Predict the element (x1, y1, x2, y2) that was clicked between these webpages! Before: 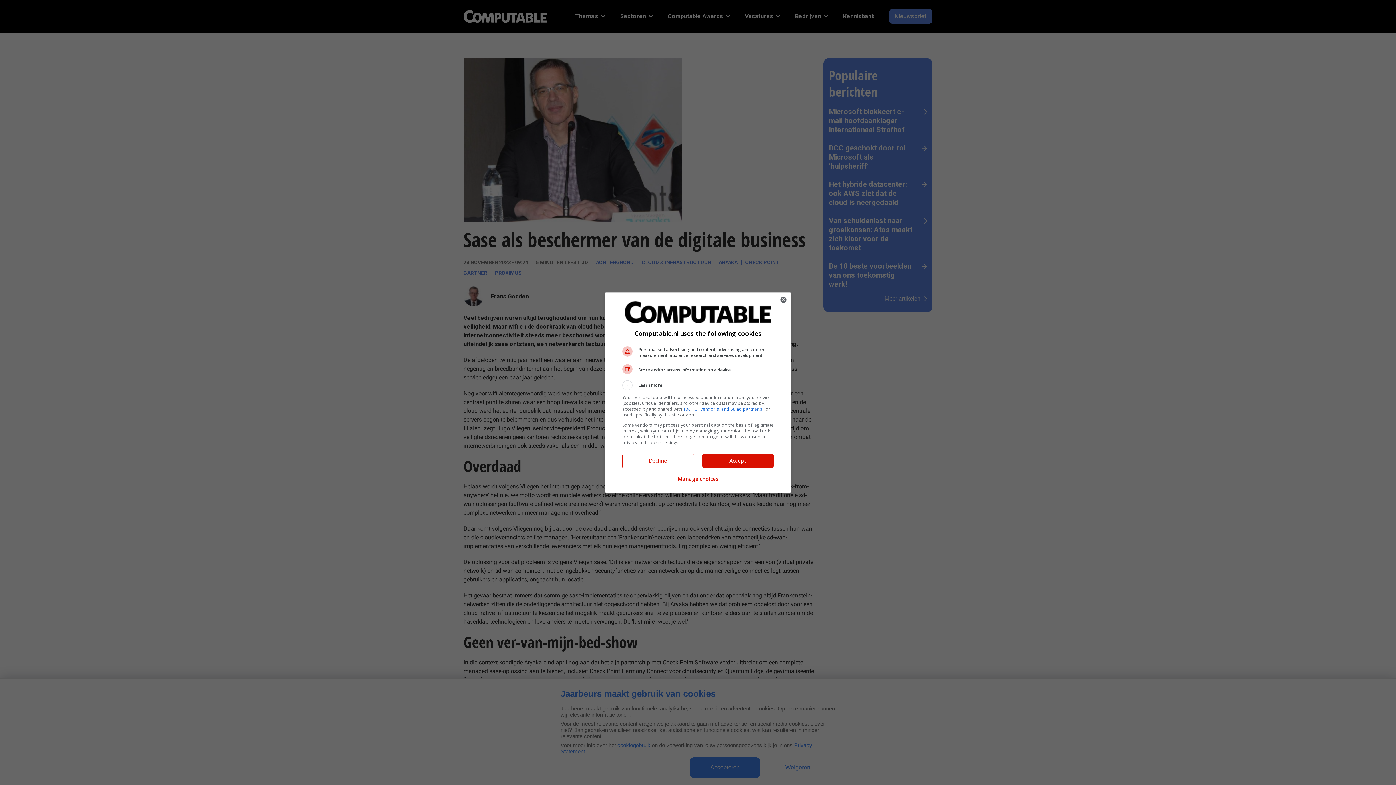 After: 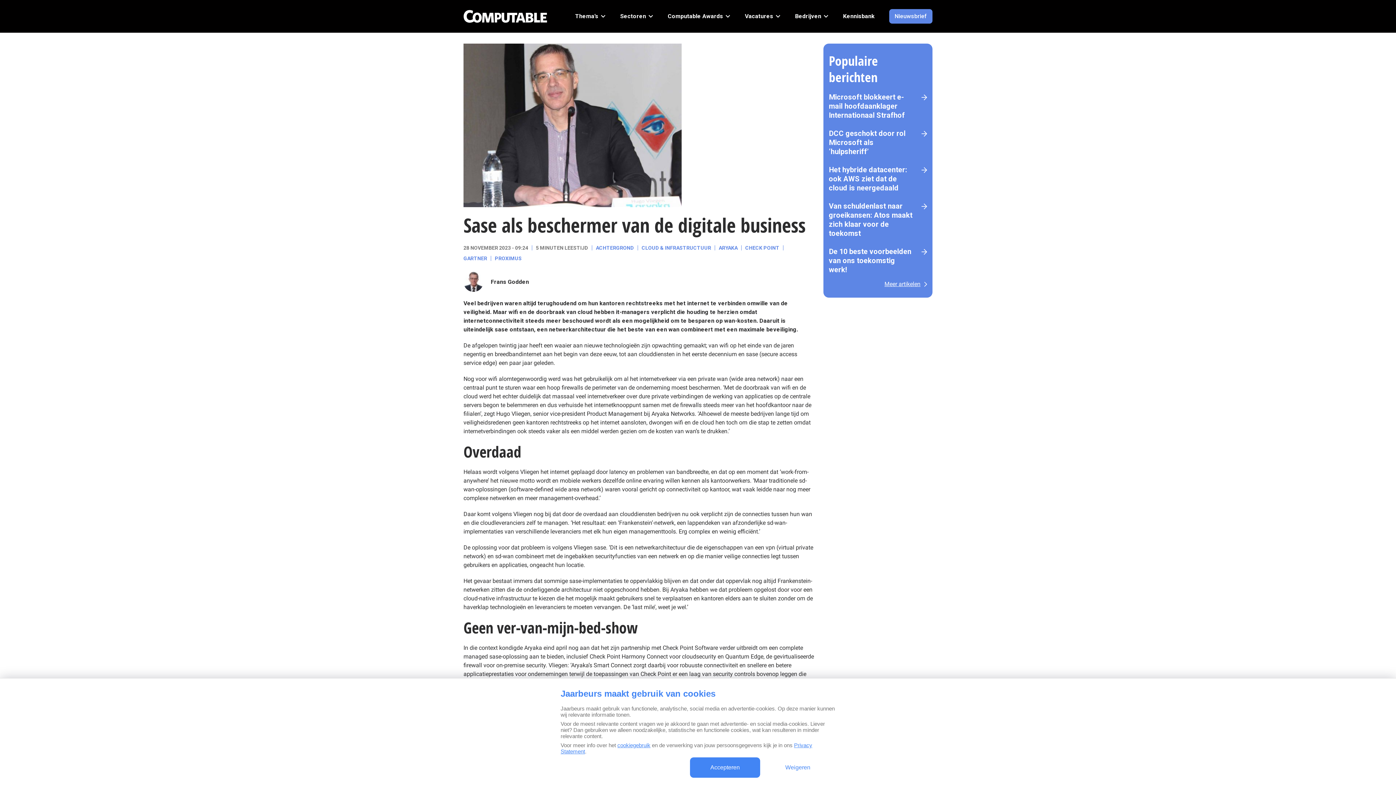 Action: bbox: (622, 454, 693, 467) label: Decline